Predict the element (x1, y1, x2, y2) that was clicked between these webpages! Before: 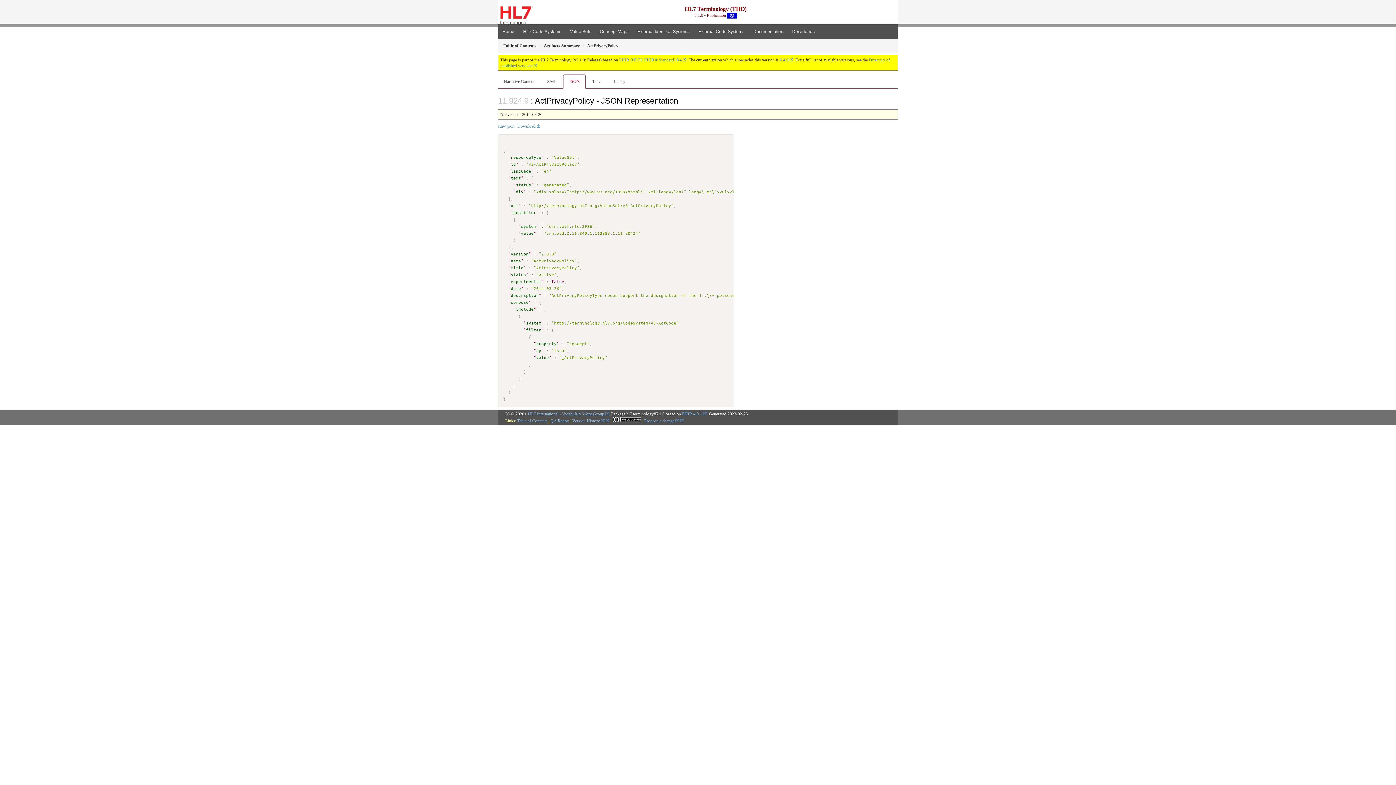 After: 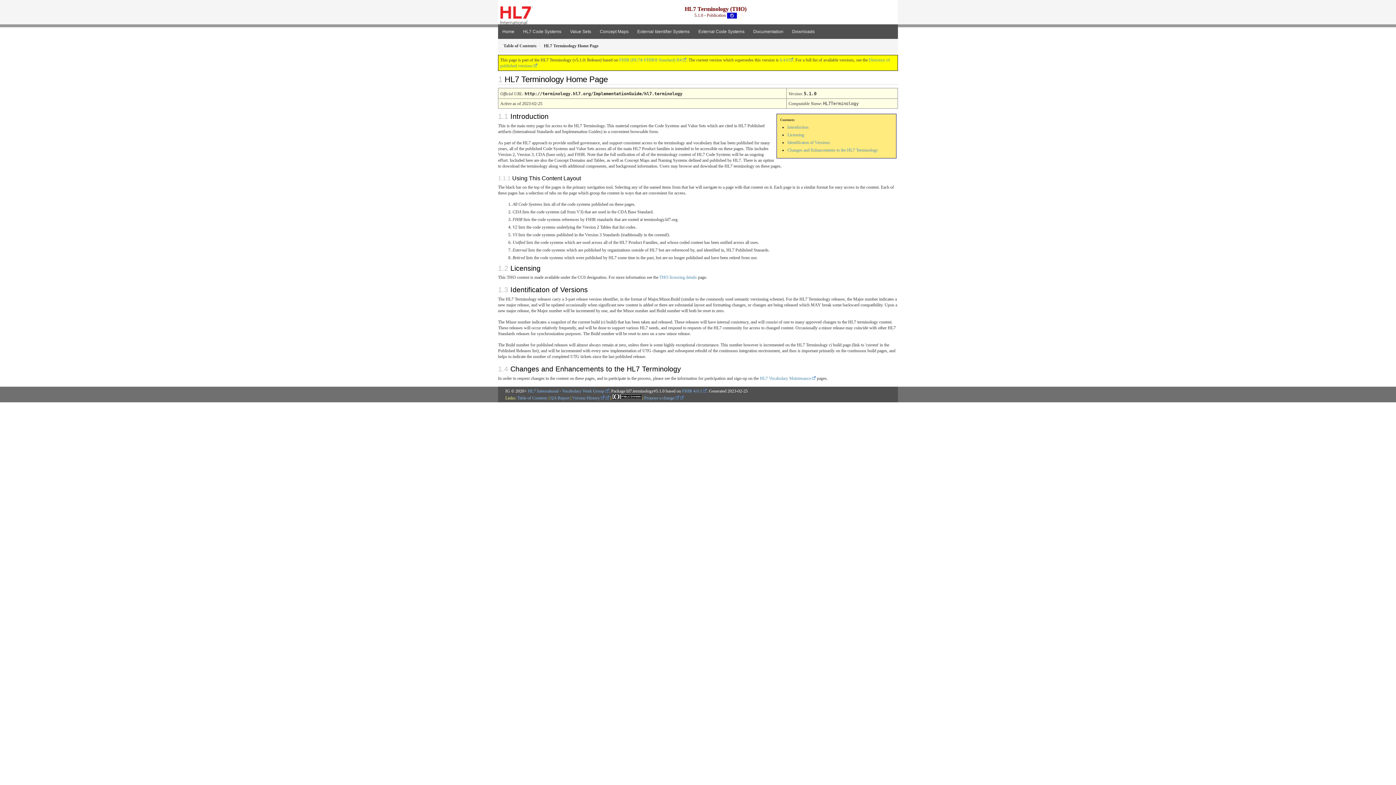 Action: label: Home bbox: (498, 24, 518, 39)